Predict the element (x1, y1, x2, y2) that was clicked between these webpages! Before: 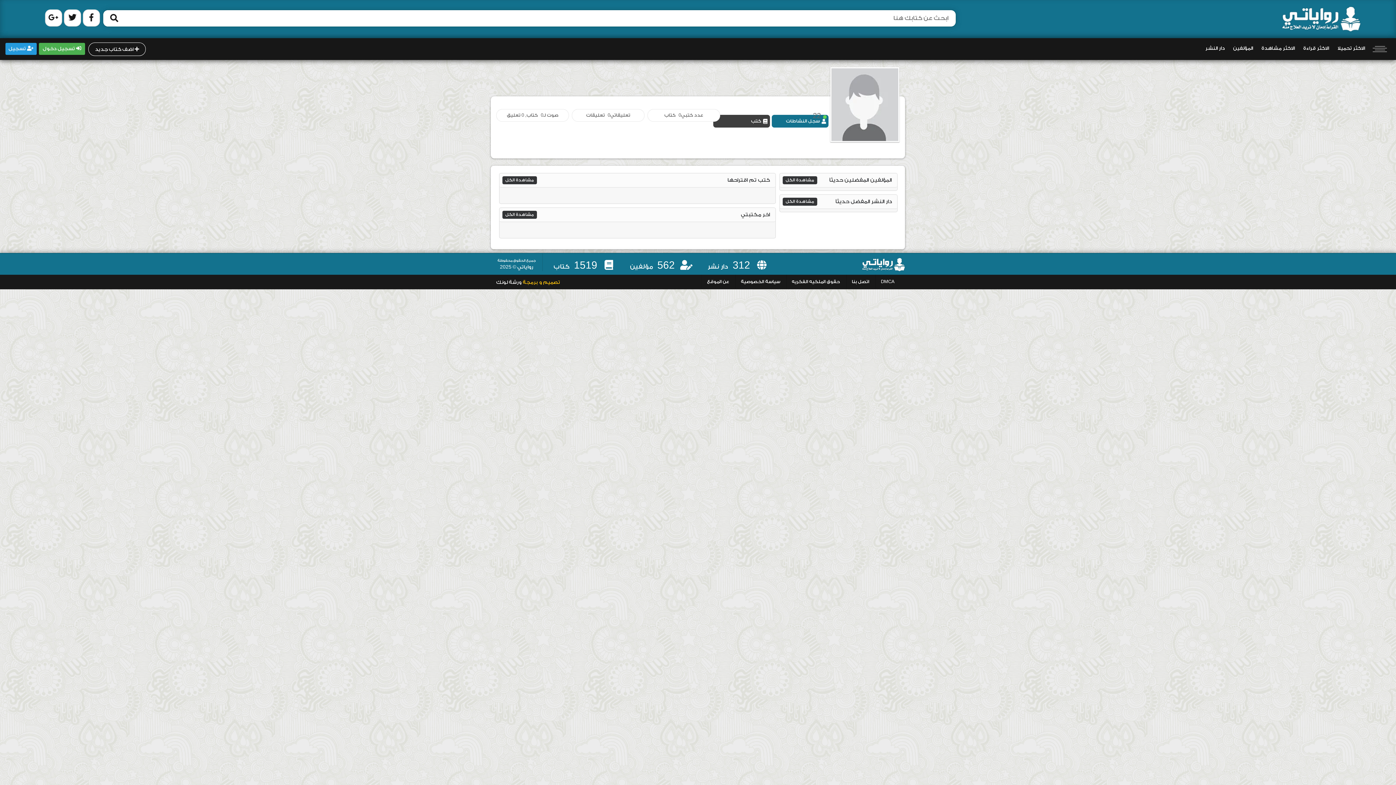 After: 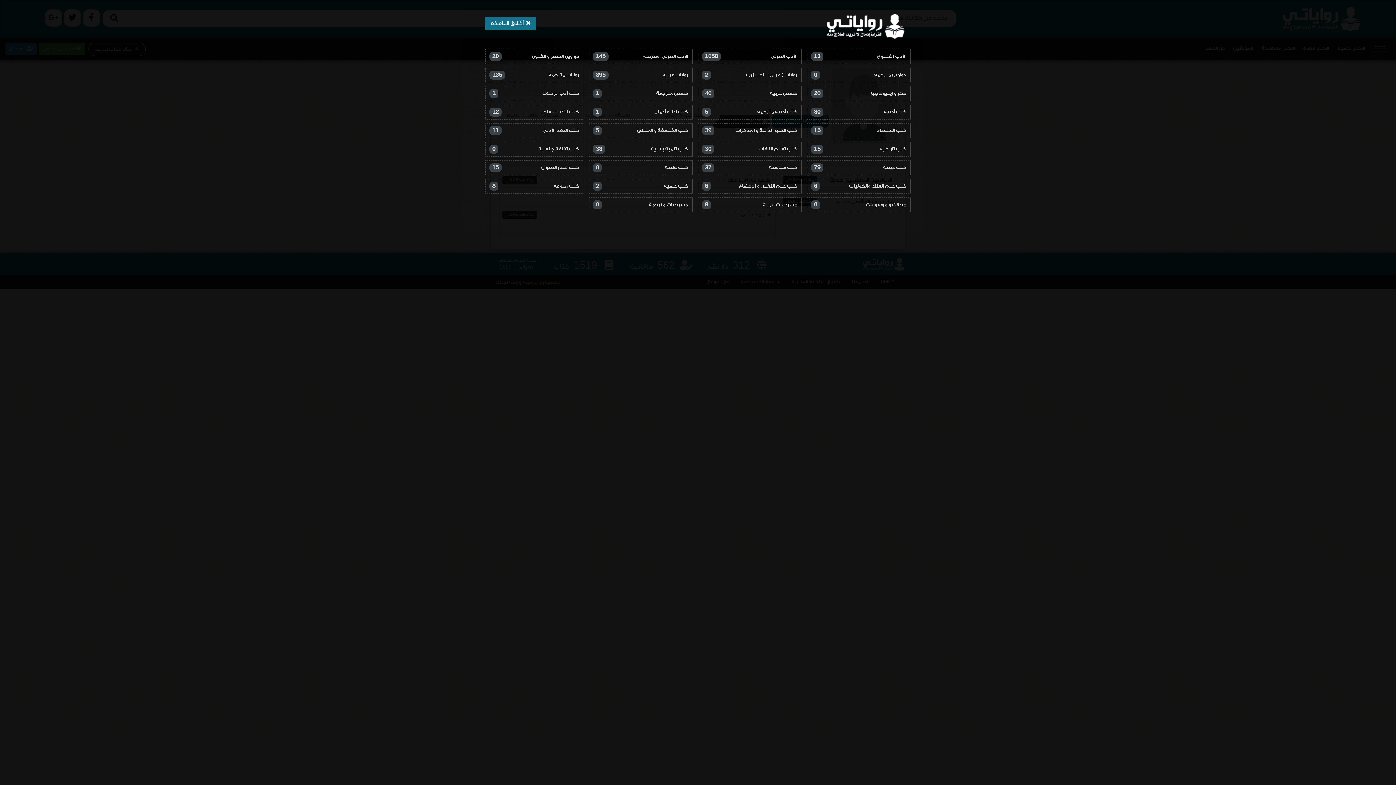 Action: bbox: (1367, 38, 1392, 52)